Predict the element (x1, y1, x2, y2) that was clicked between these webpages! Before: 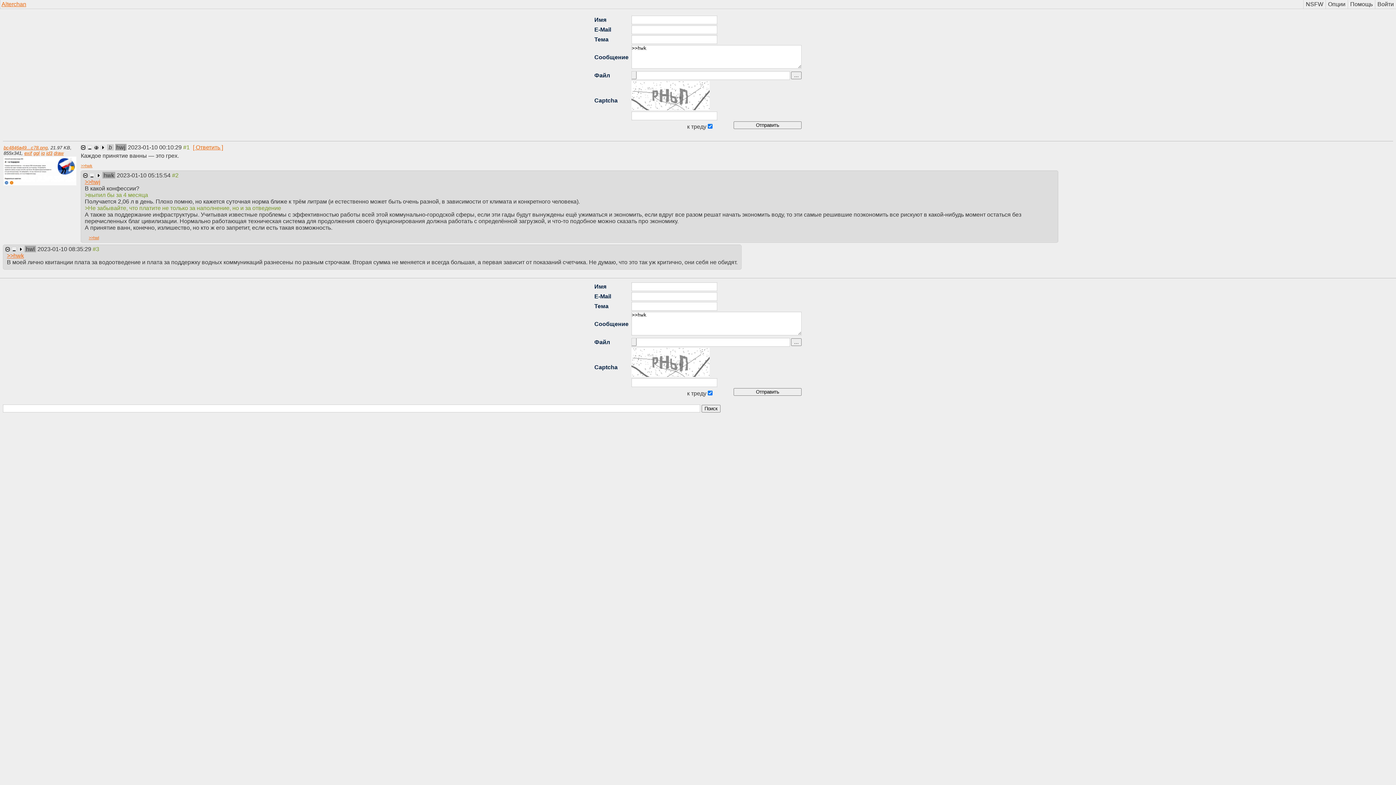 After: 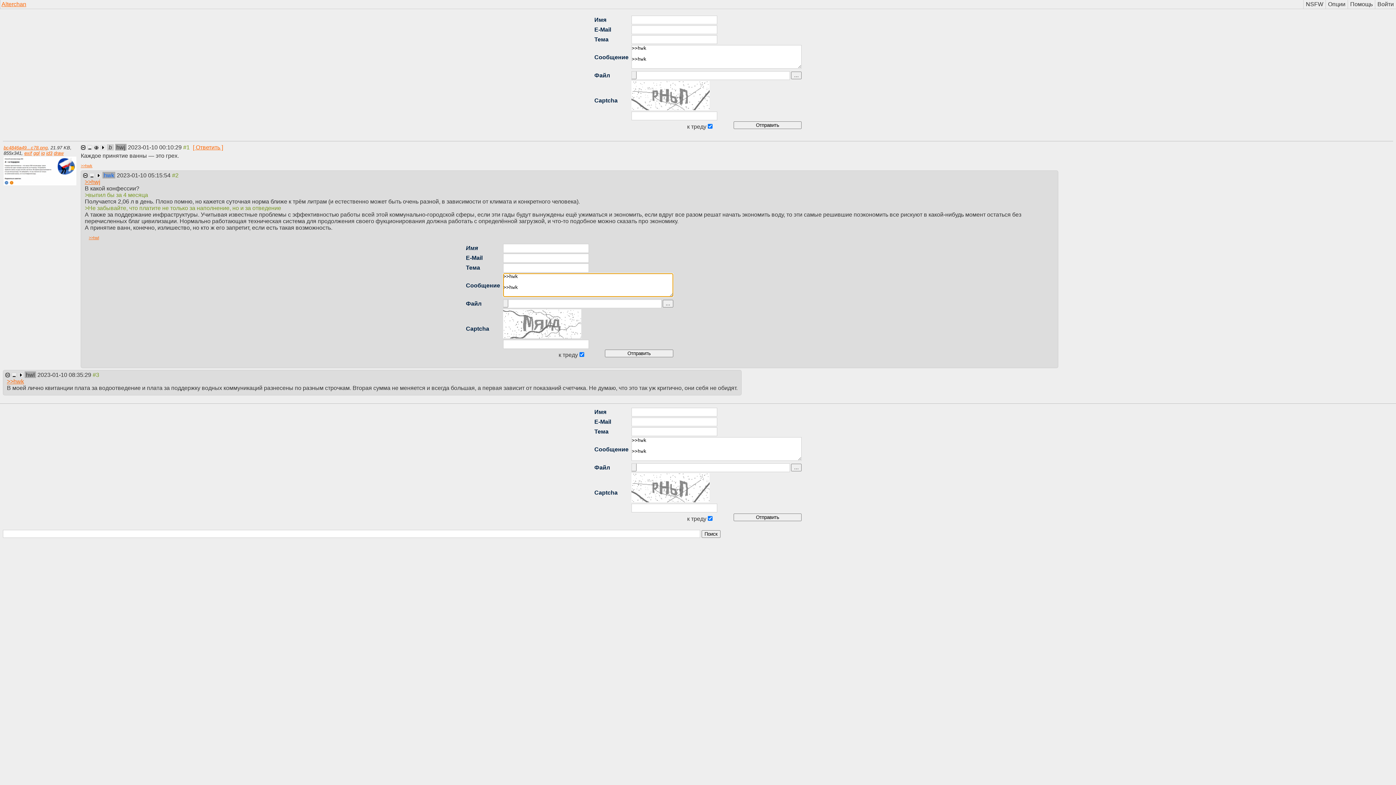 Action: bbox: (102, 171, 115, 178) label: hwk